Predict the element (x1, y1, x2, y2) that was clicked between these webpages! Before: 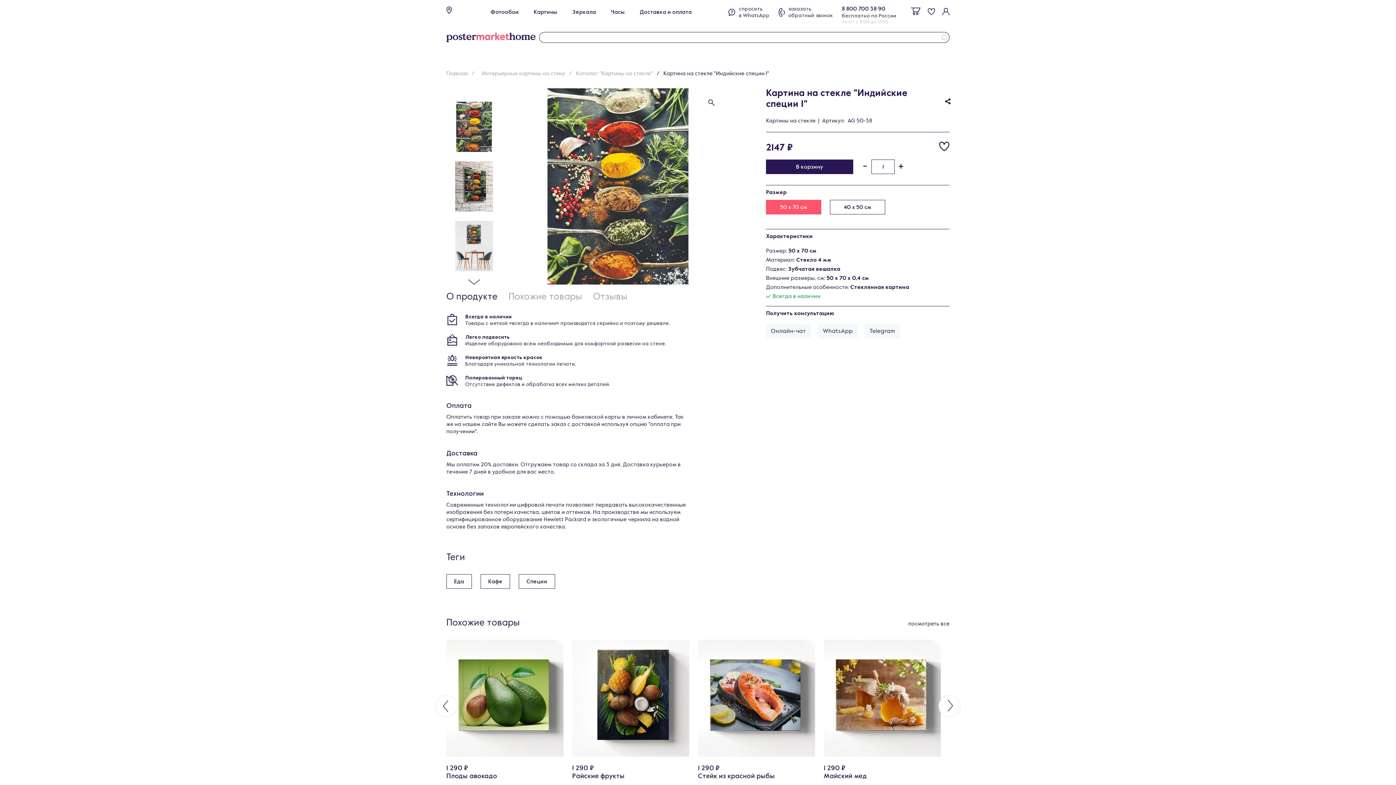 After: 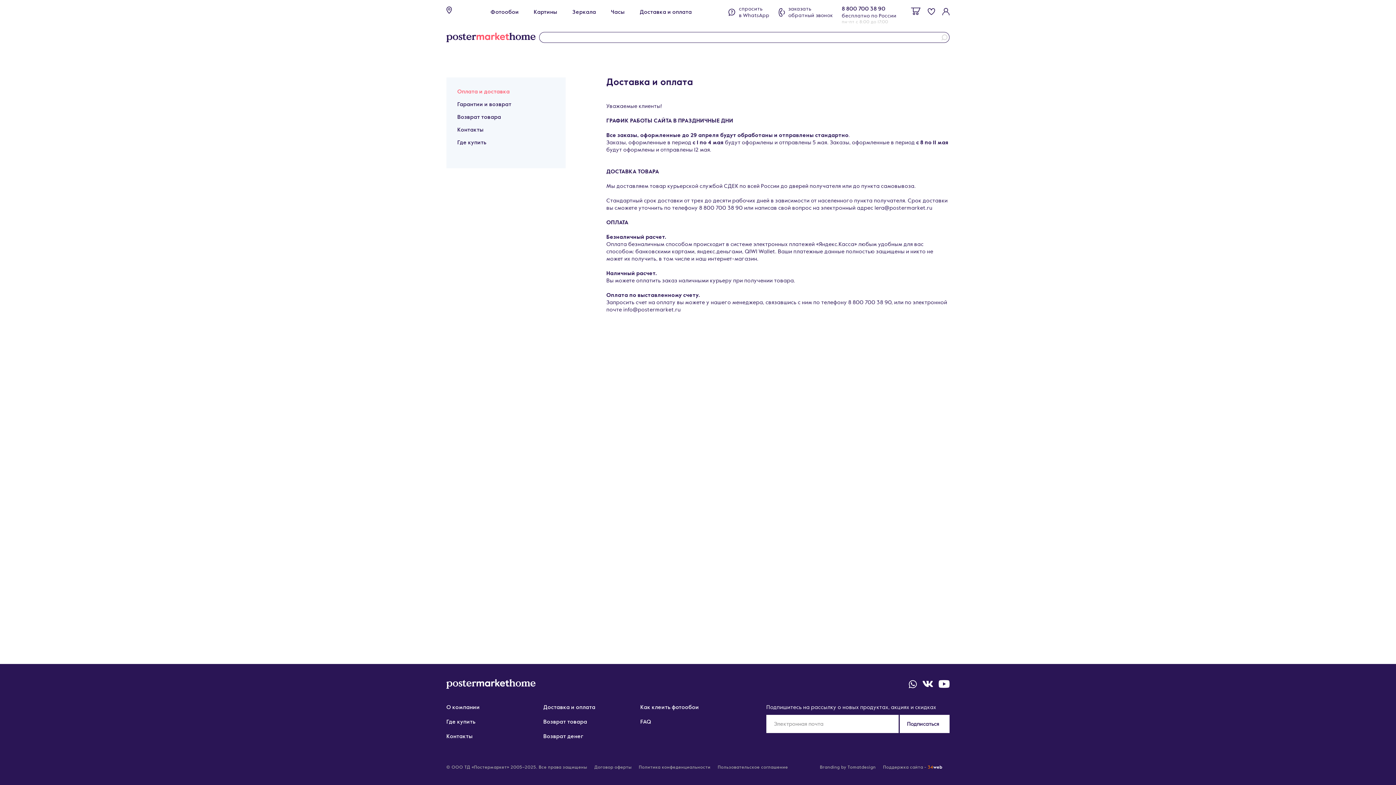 Action: bbox: (639, 8, 692, 16) label: Доставка и оплата